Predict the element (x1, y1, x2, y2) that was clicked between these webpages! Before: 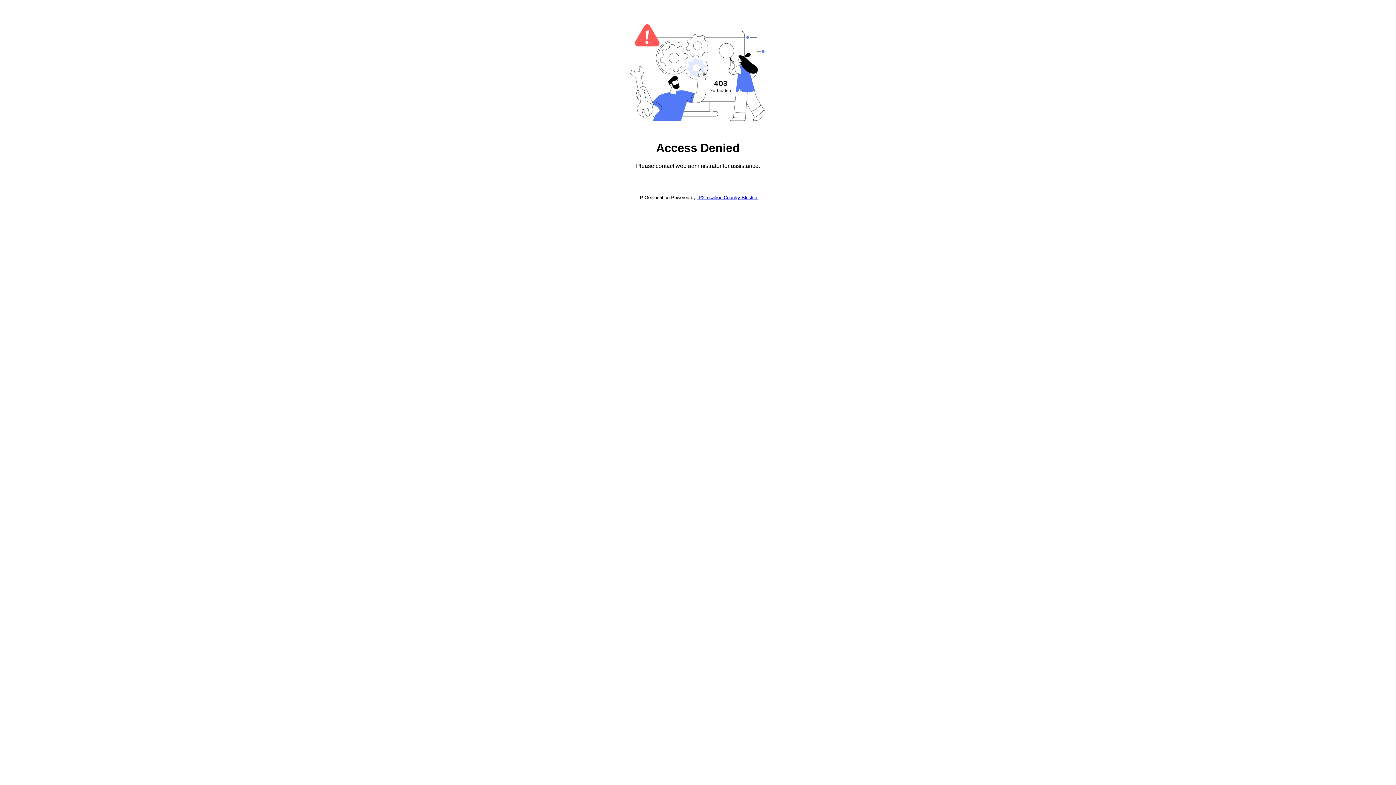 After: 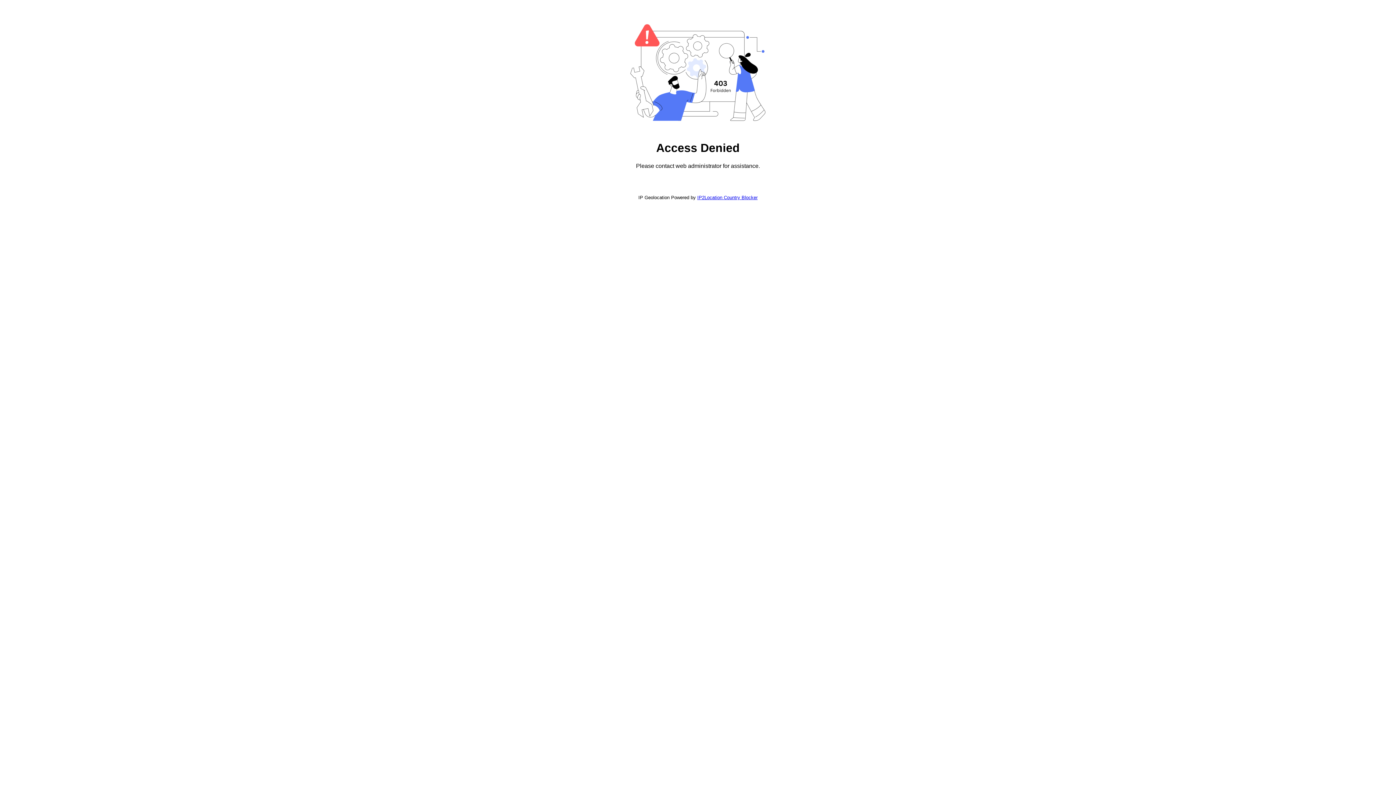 Action: label: IP2Location Country Blocker bbox: (697, 194, 757, 200)